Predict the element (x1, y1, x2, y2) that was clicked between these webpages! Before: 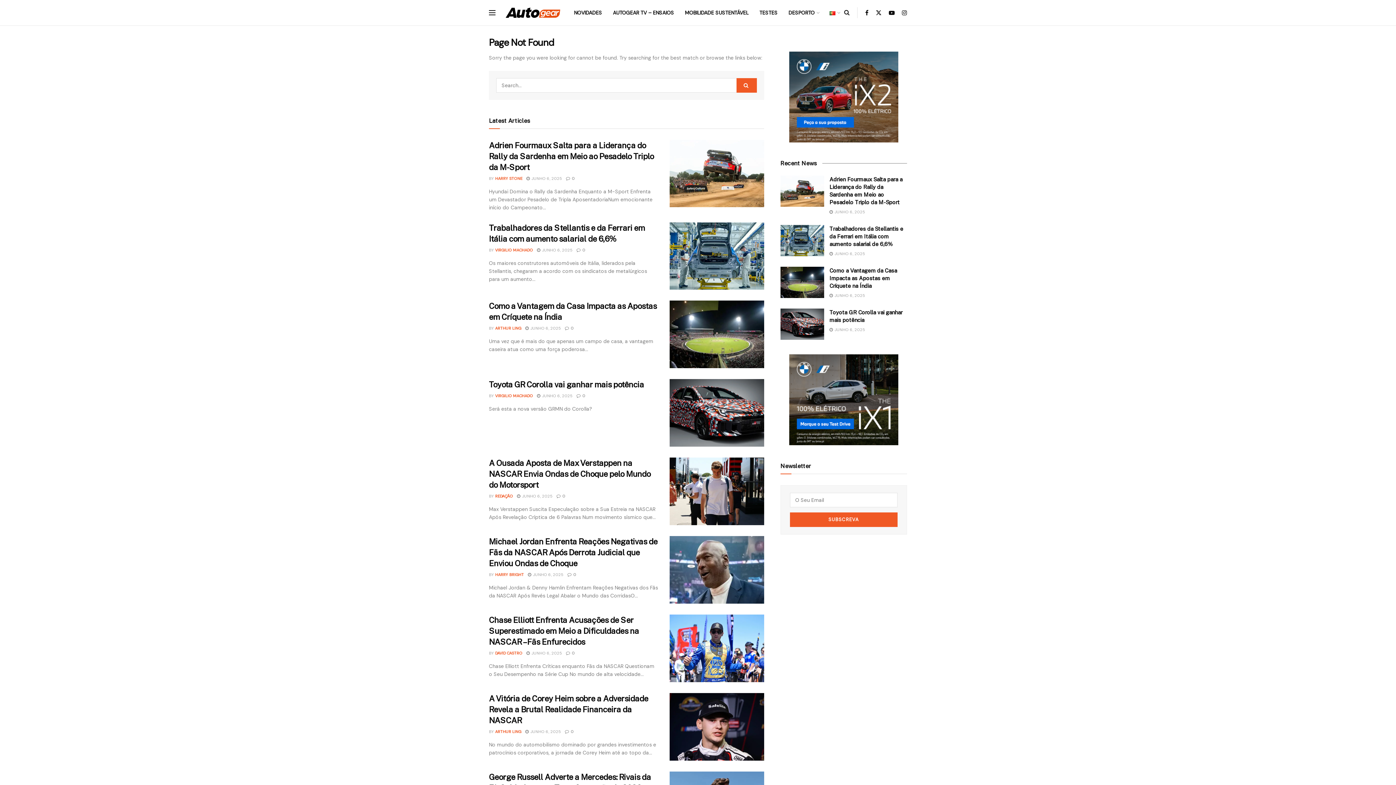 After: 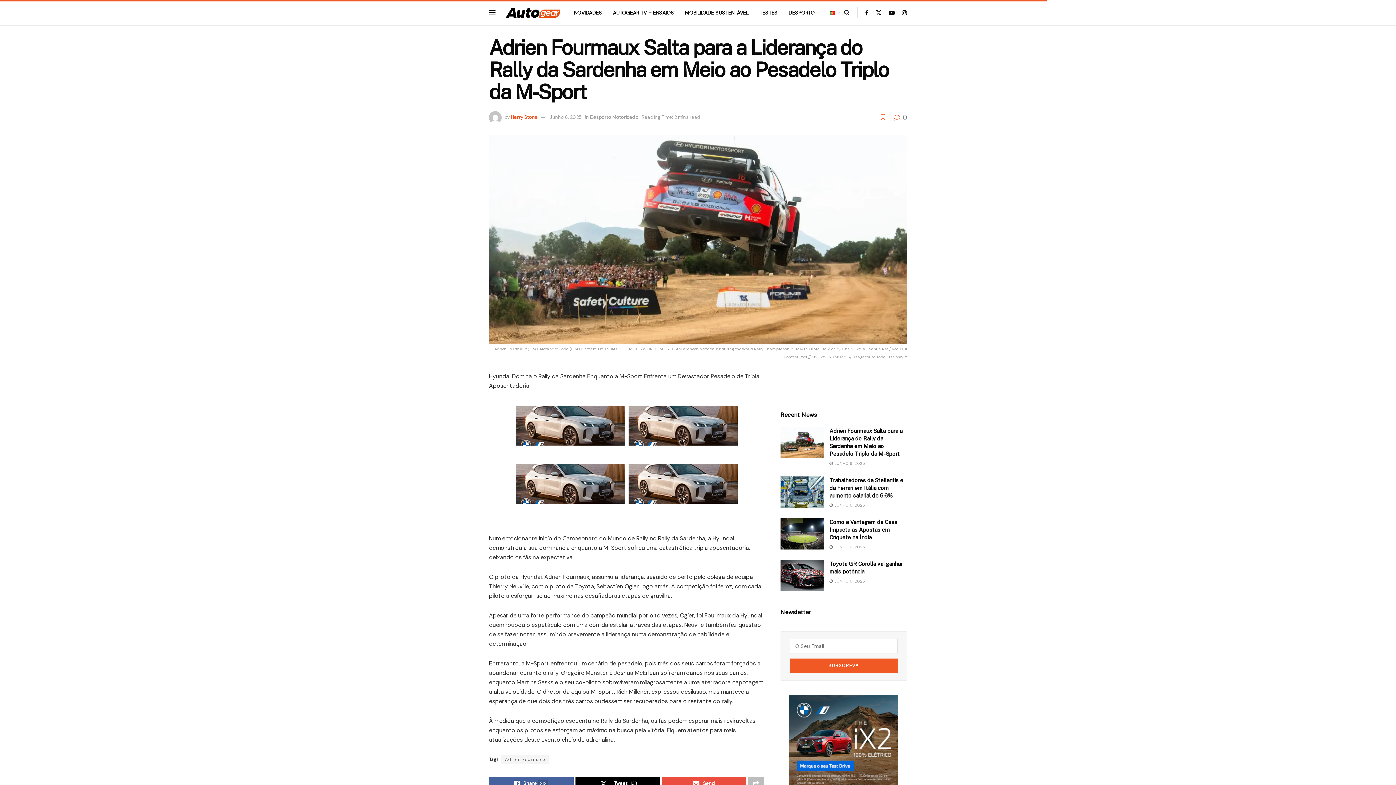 Action: bbox: (566, 175, 574, 180) label:  0